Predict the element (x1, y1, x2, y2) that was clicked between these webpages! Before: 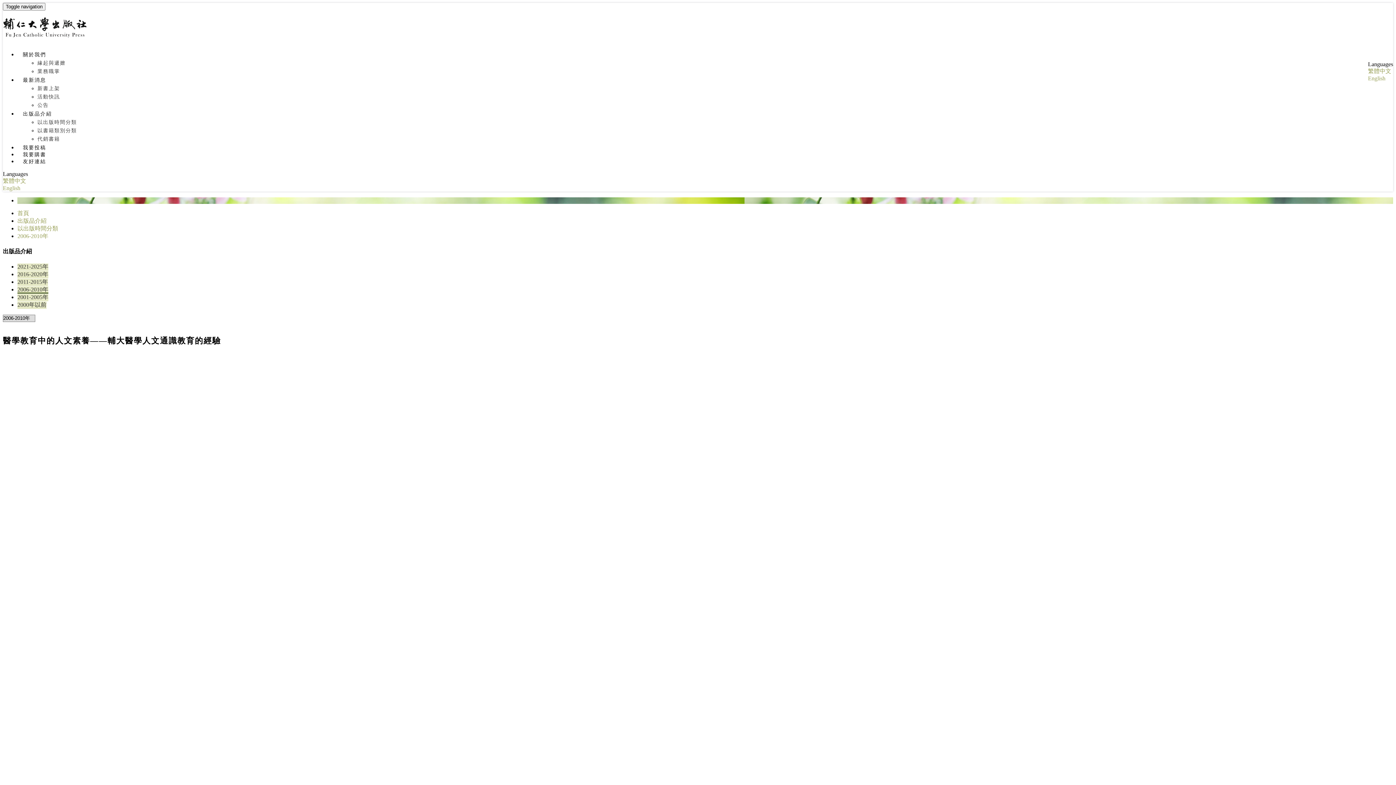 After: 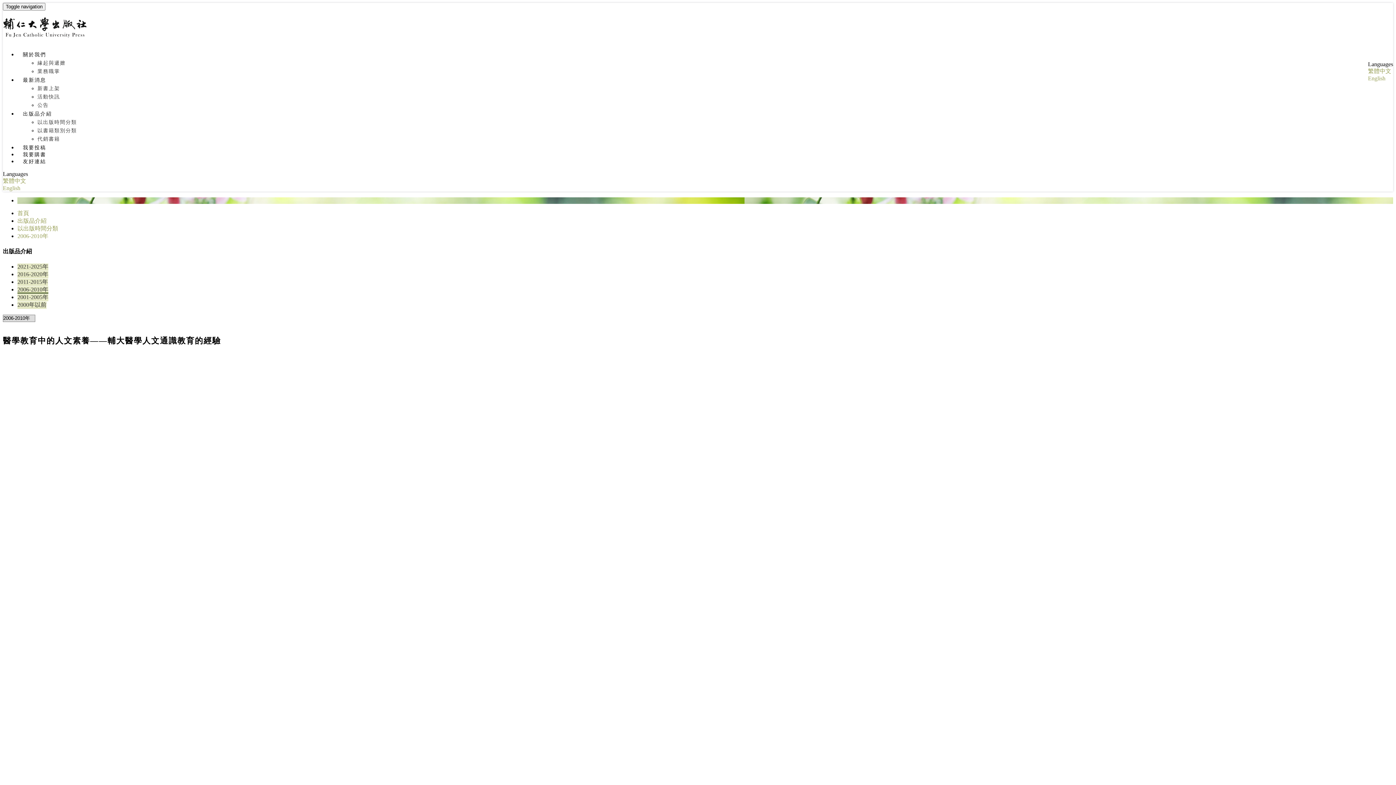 Action: bbox: (1368, 75, 1385, 81) label: English